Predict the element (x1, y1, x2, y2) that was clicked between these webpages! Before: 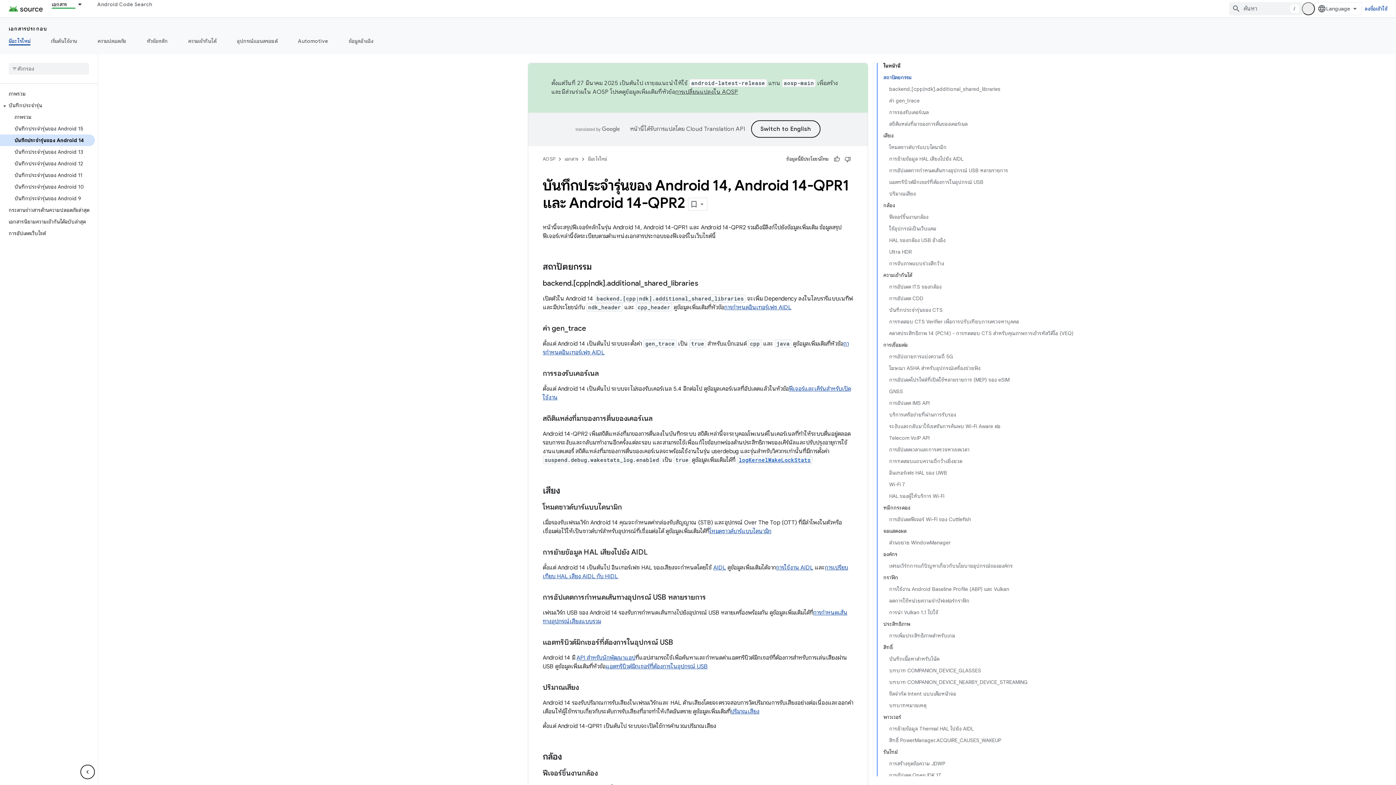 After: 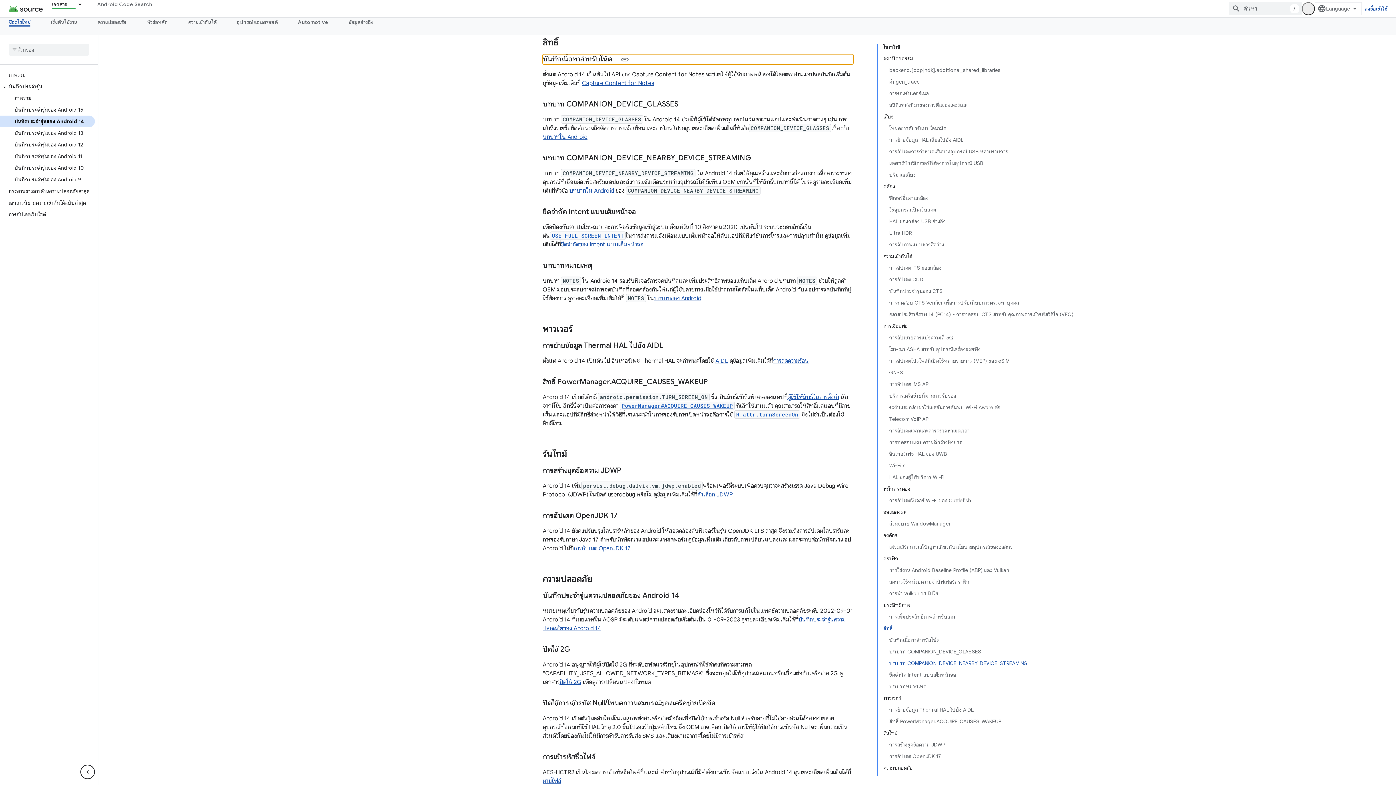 Action: label: บันทึกเนื้อหาสำหรับโน้ต bbox: (889, 653, 1073, 665)